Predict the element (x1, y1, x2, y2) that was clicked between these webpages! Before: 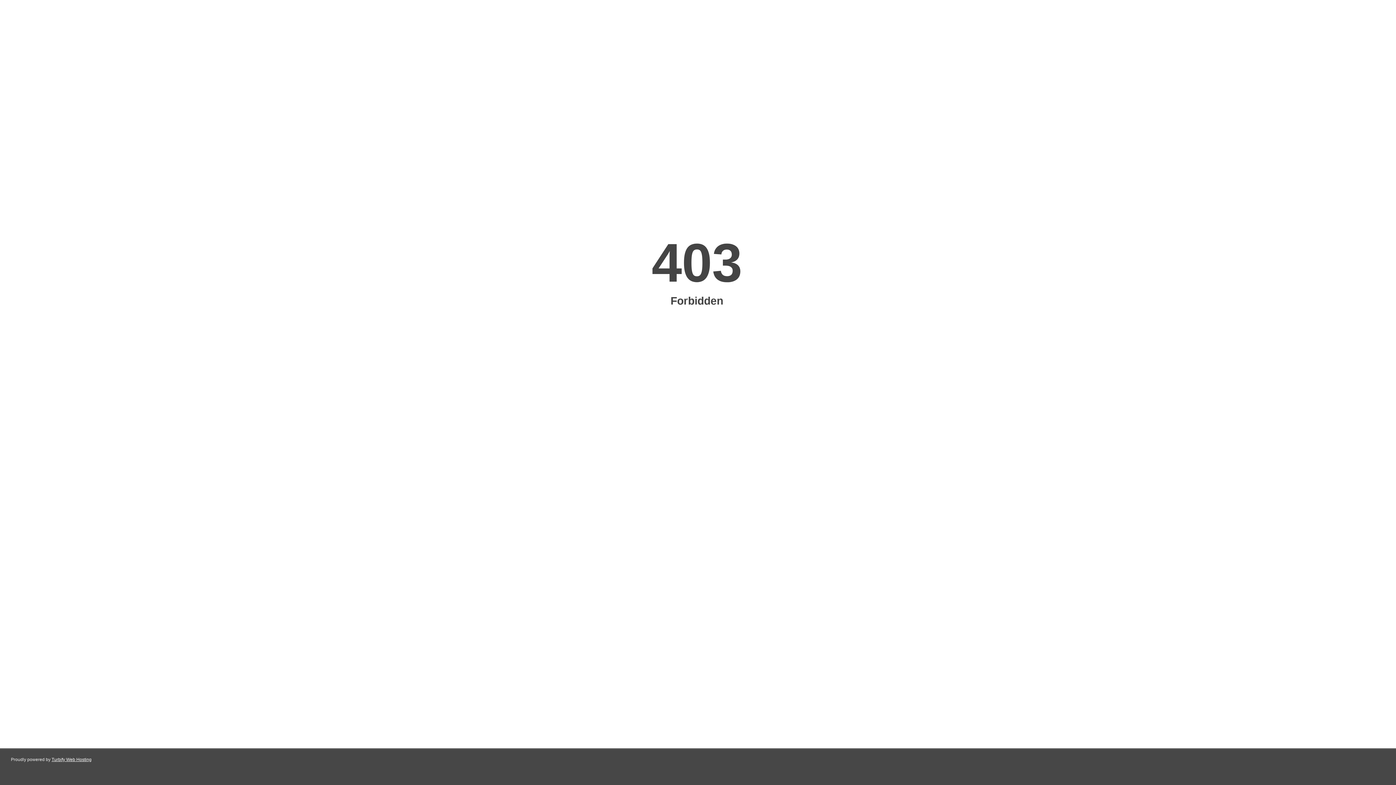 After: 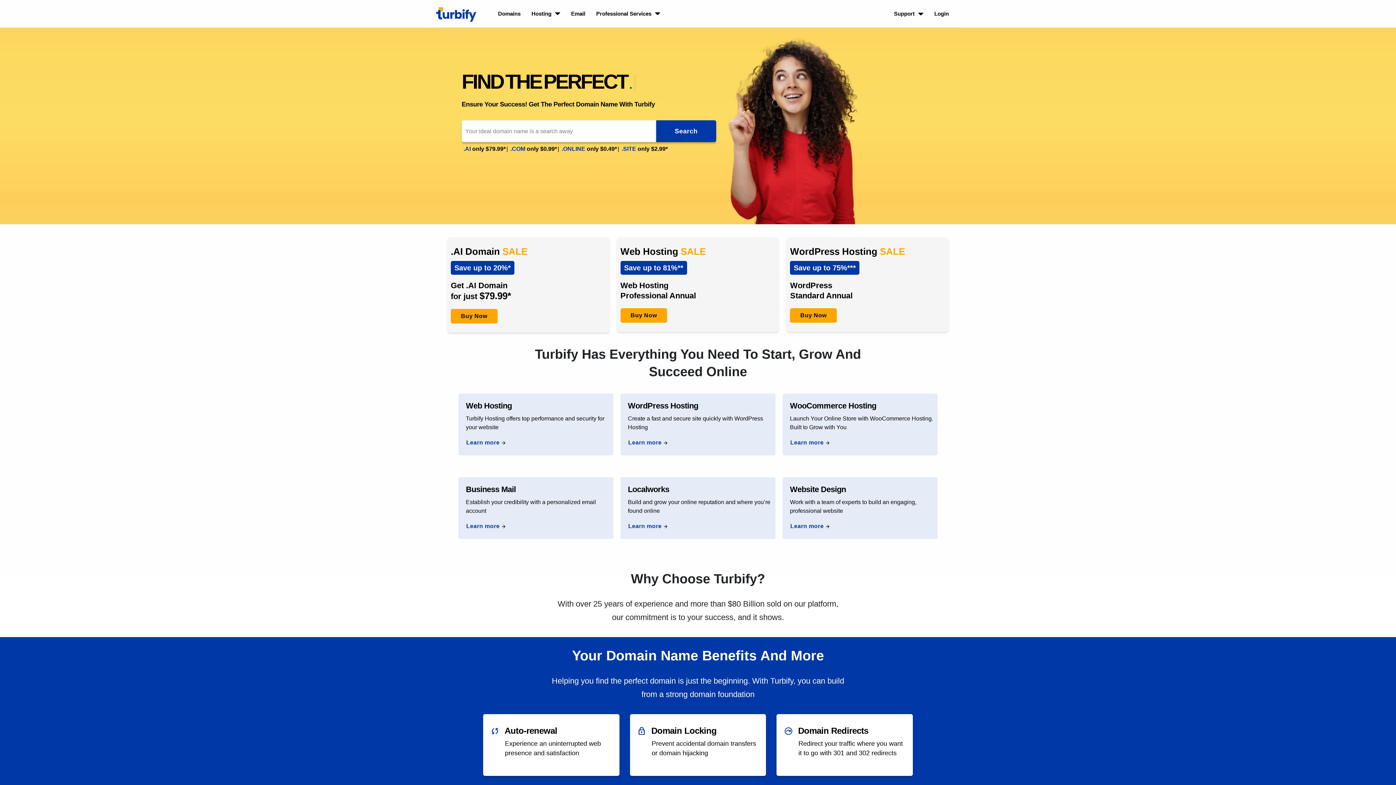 Action: bbox: (51, 757, 91, 762) label: Turbify Web Hosting